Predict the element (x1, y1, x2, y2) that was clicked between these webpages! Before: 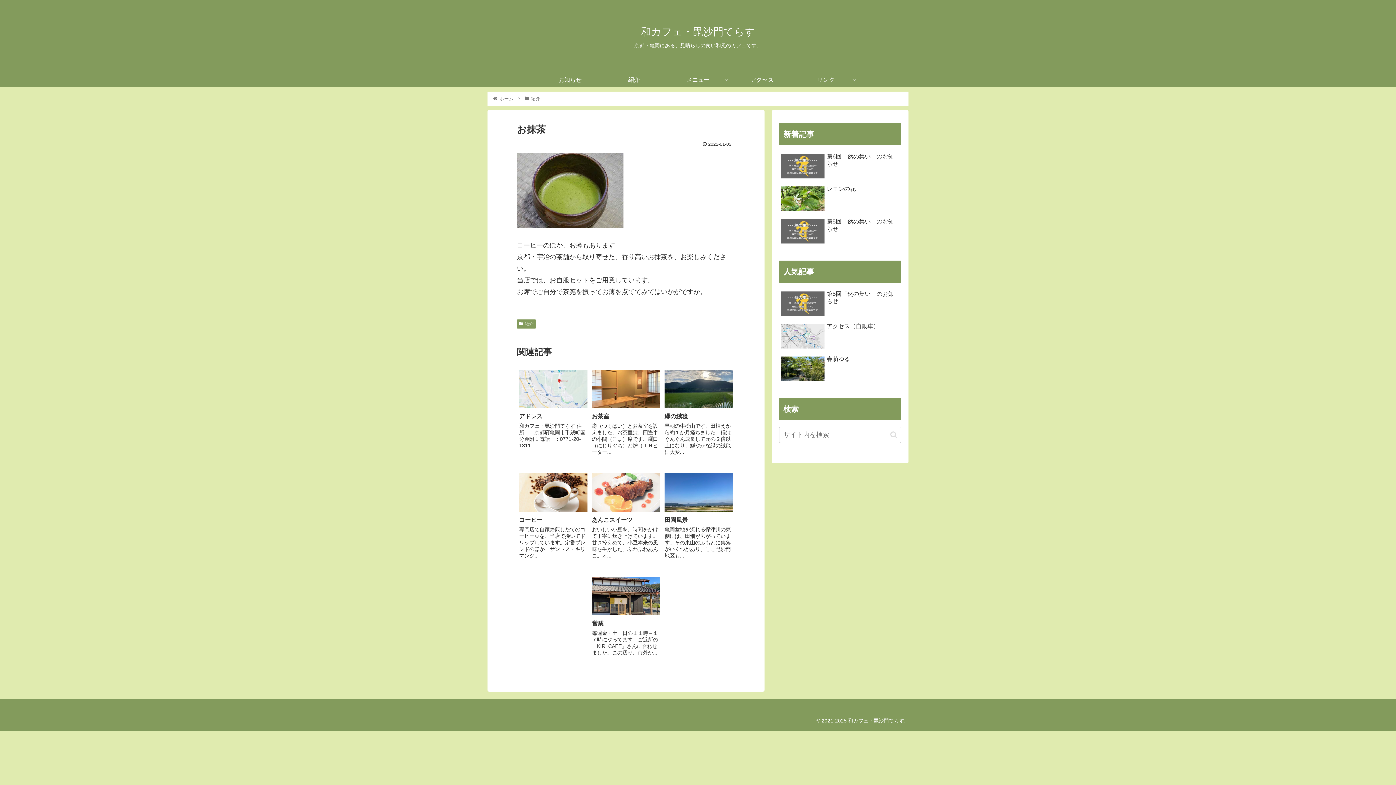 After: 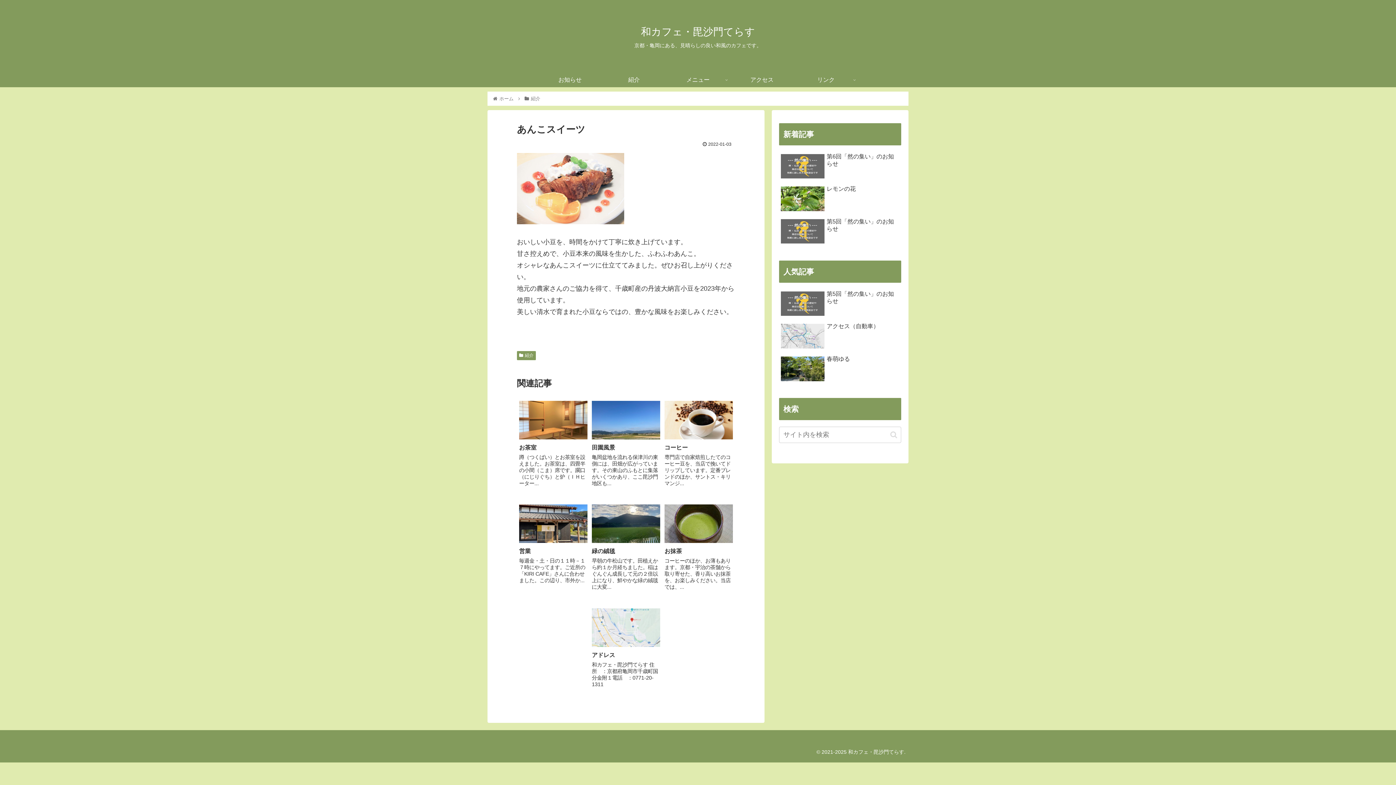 Action: bbox: (590, 471, 662, 568) label: あんこスイーツ
おいしい小豆を、時間をかけて丁寧に炊き上げています。甘さ控えめで、小豆本来の風味を生かした、ふわふわあんこ。オ...